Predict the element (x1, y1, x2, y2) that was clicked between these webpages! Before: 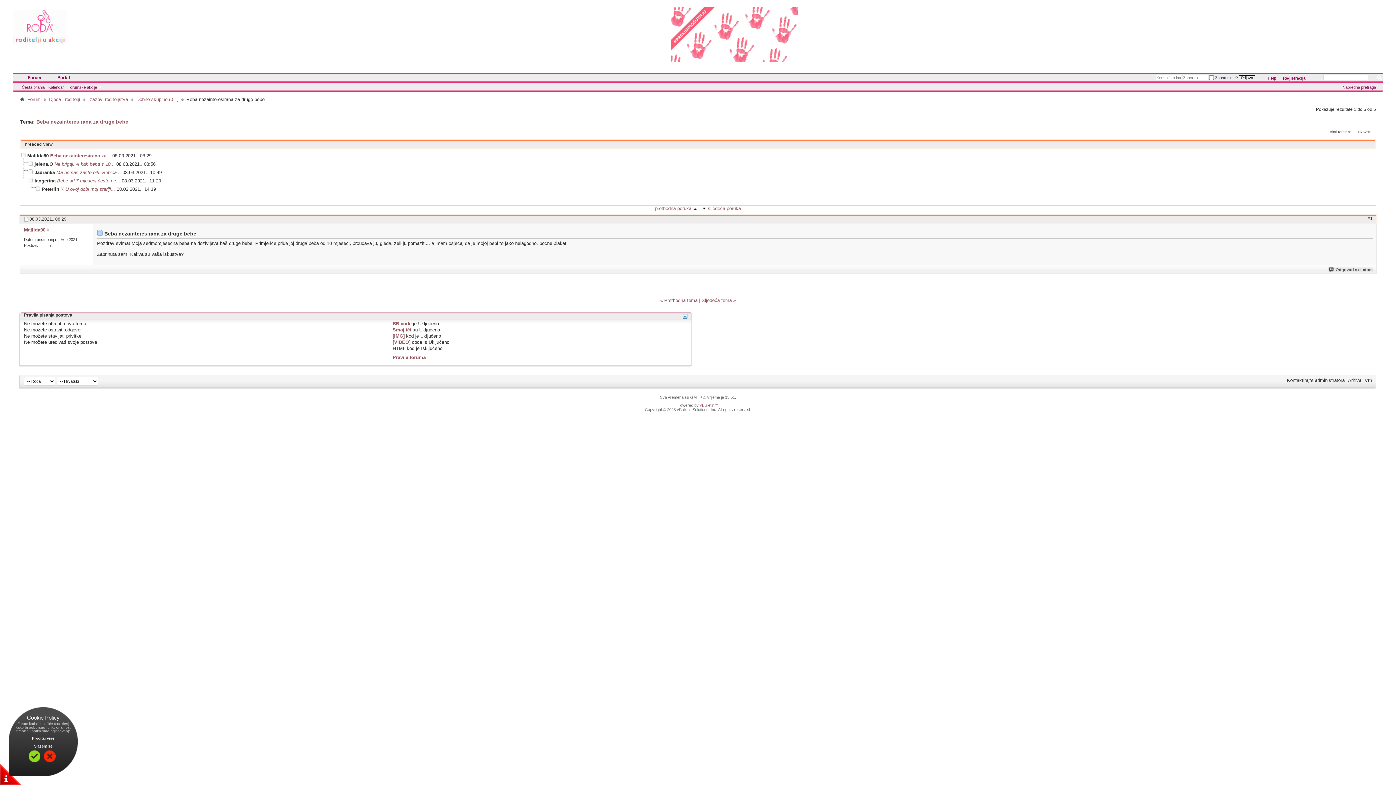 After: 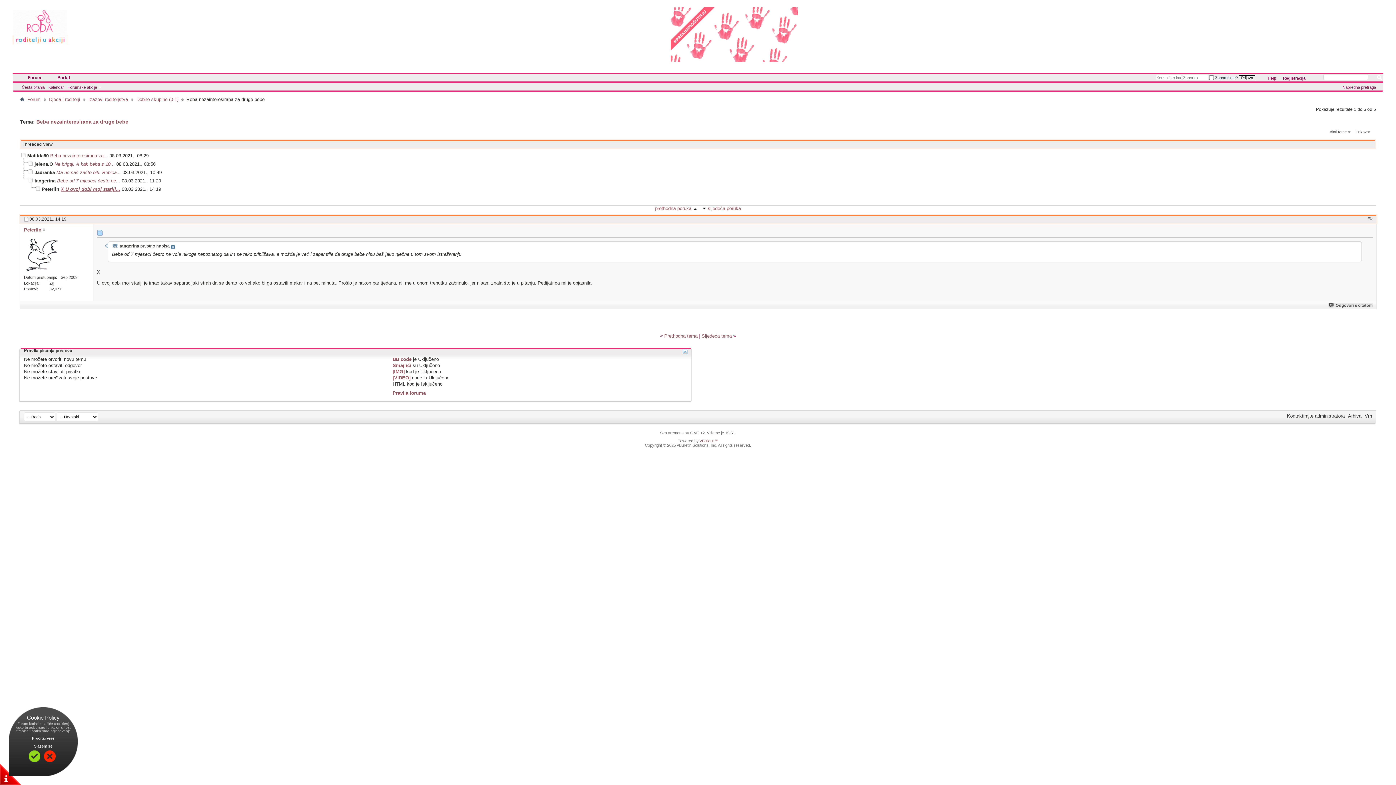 Action: bbox: (60, 186, 115, 192) label: X U ovoj dobi moj stariji...